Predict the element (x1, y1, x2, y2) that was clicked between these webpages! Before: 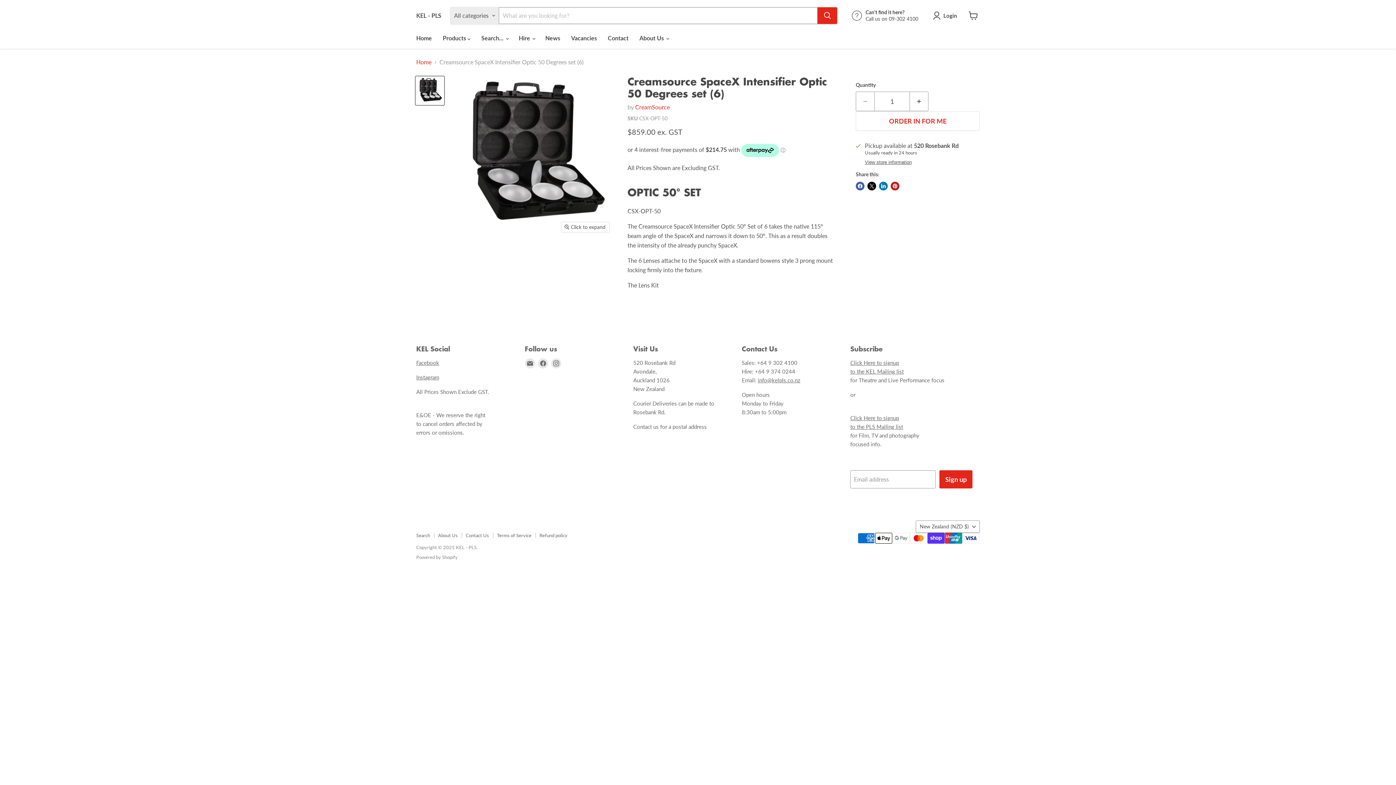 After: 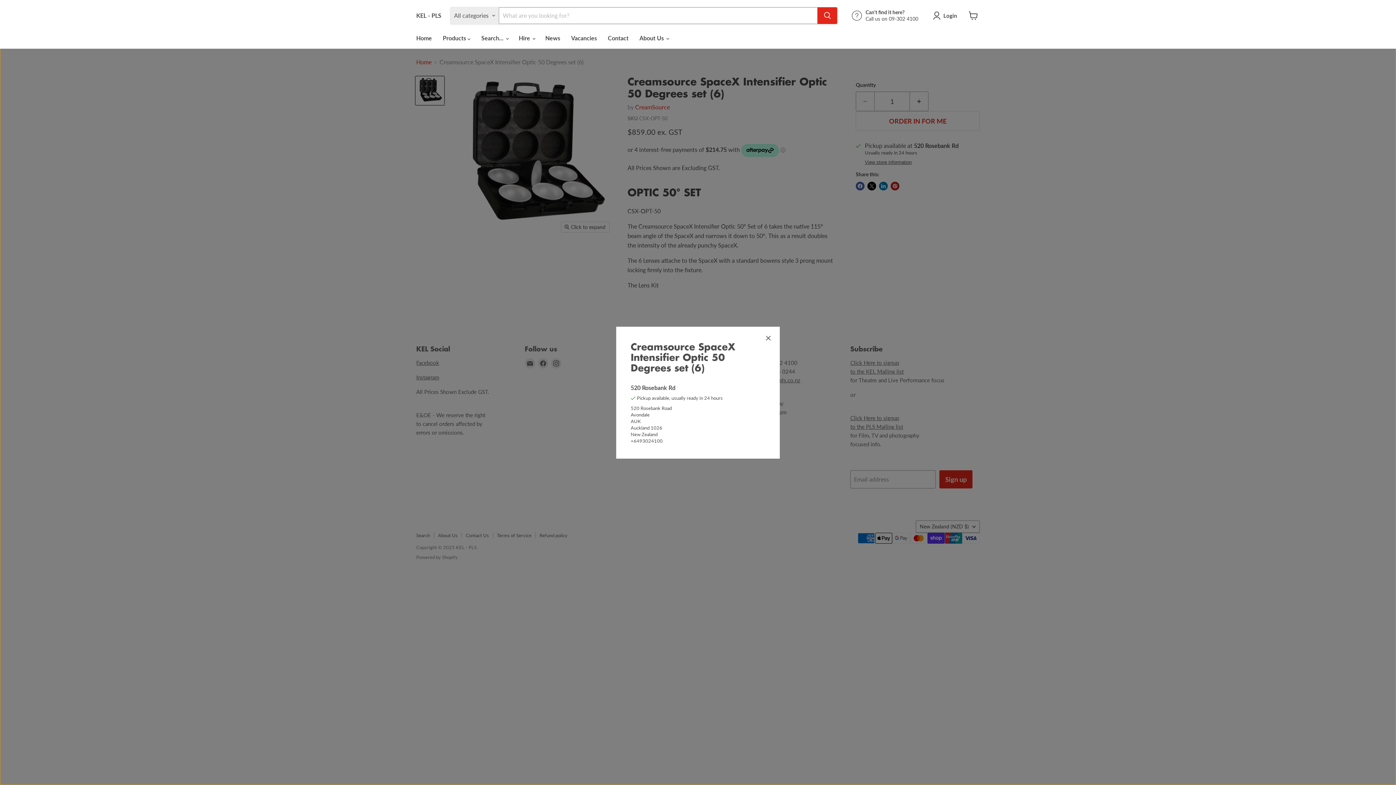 Action: label: View store information bbox: (865, 160, 912, 165)